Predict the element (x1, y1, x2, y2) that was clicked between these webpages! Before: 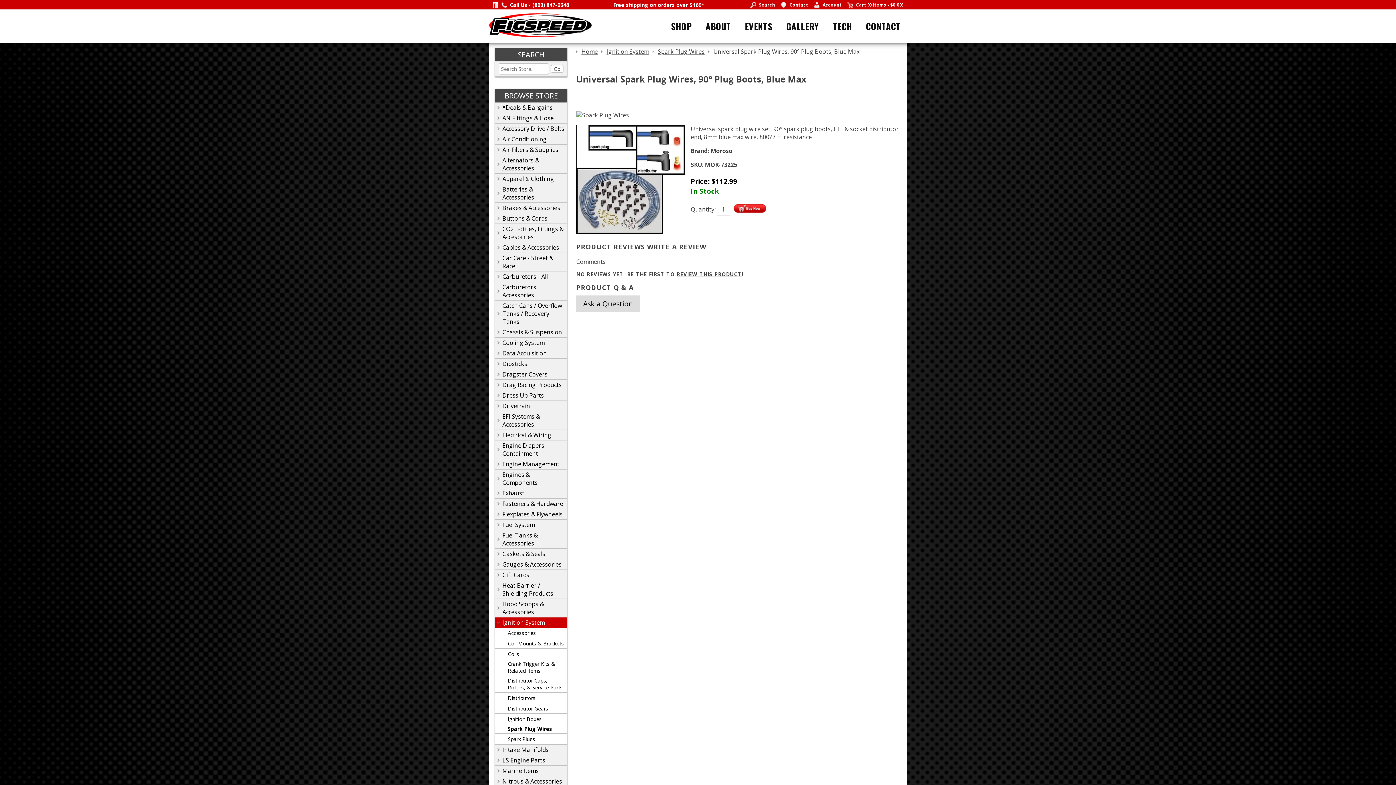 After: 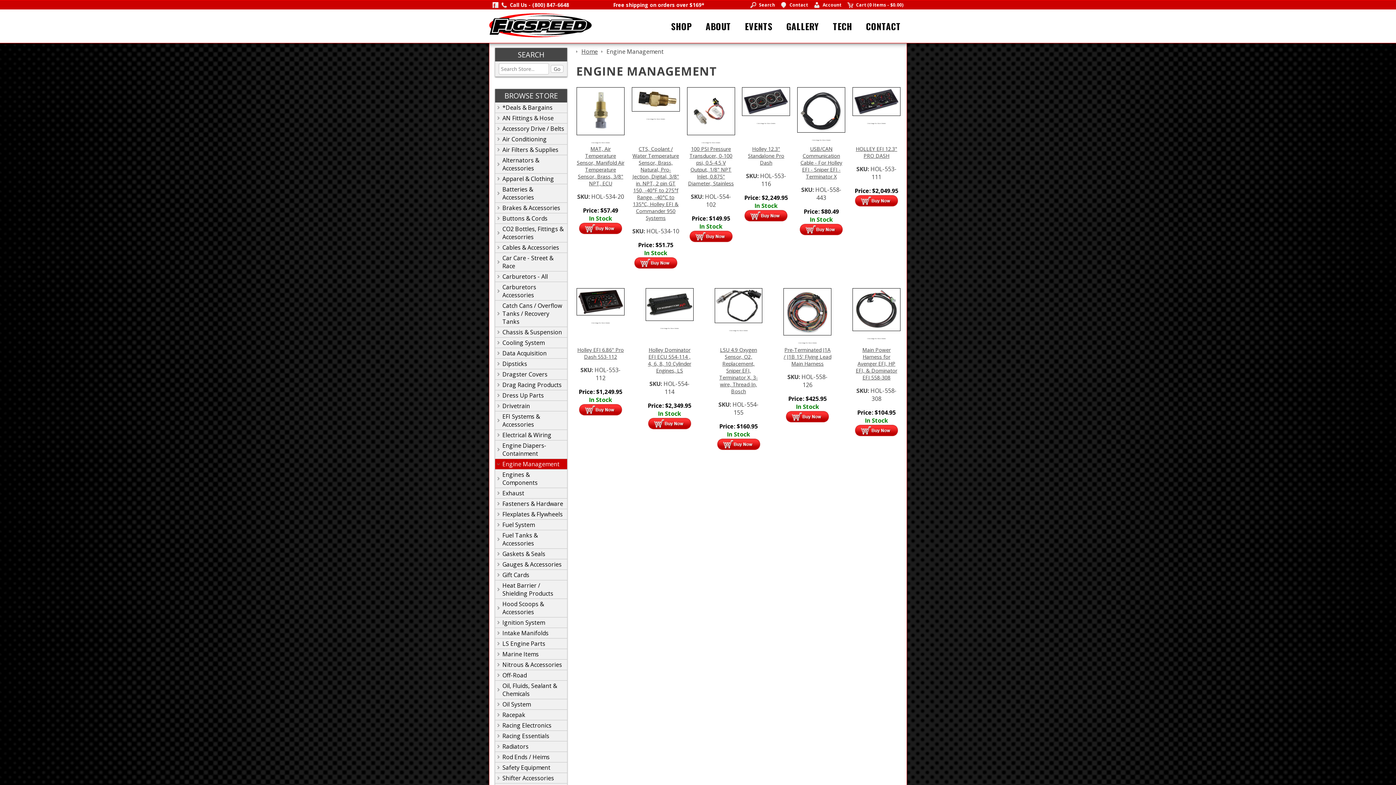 Action: bbox: (495, 460, 565, 468) label: Engine Management